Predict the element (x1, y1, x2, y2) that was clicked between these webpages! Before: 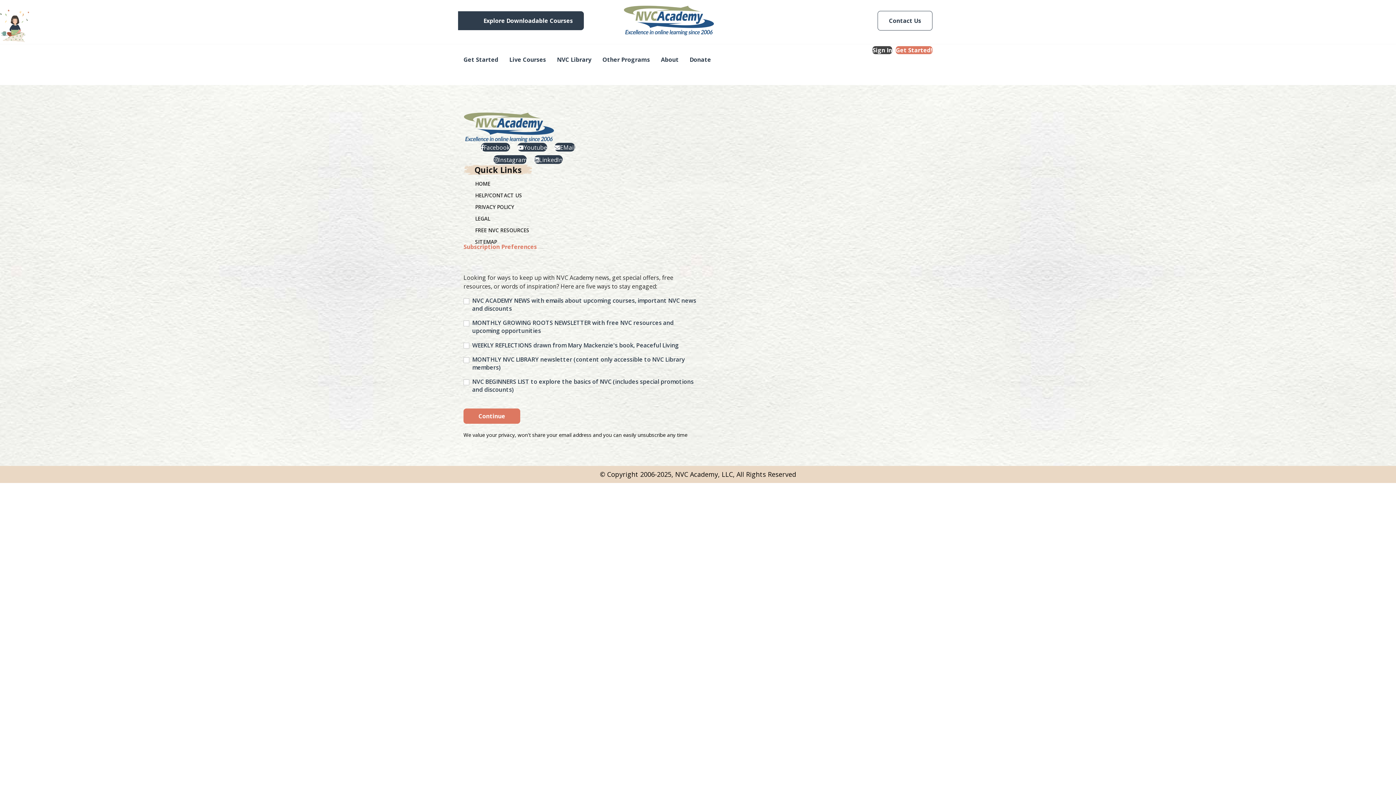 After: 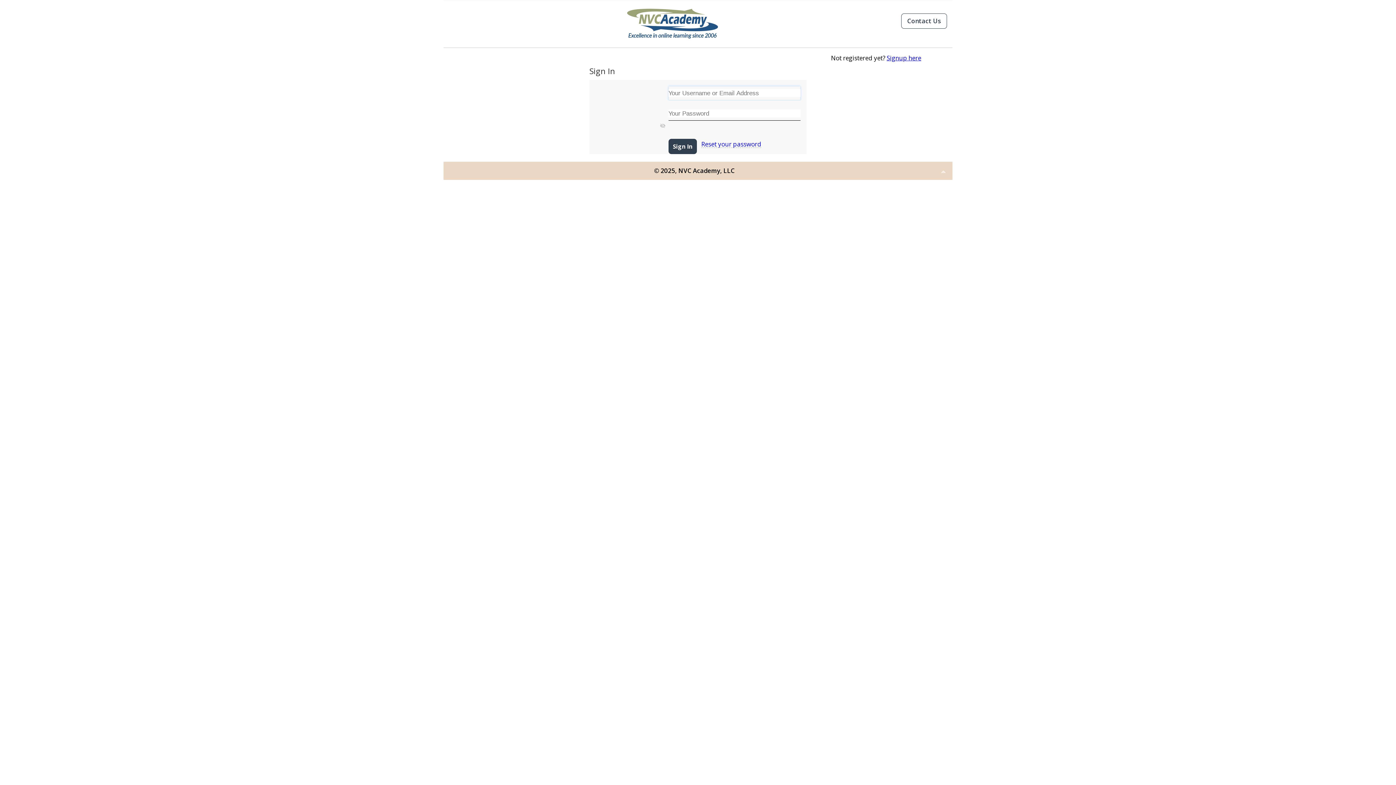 Action: bbox: (872, 46, 892, 54) label: Sign In